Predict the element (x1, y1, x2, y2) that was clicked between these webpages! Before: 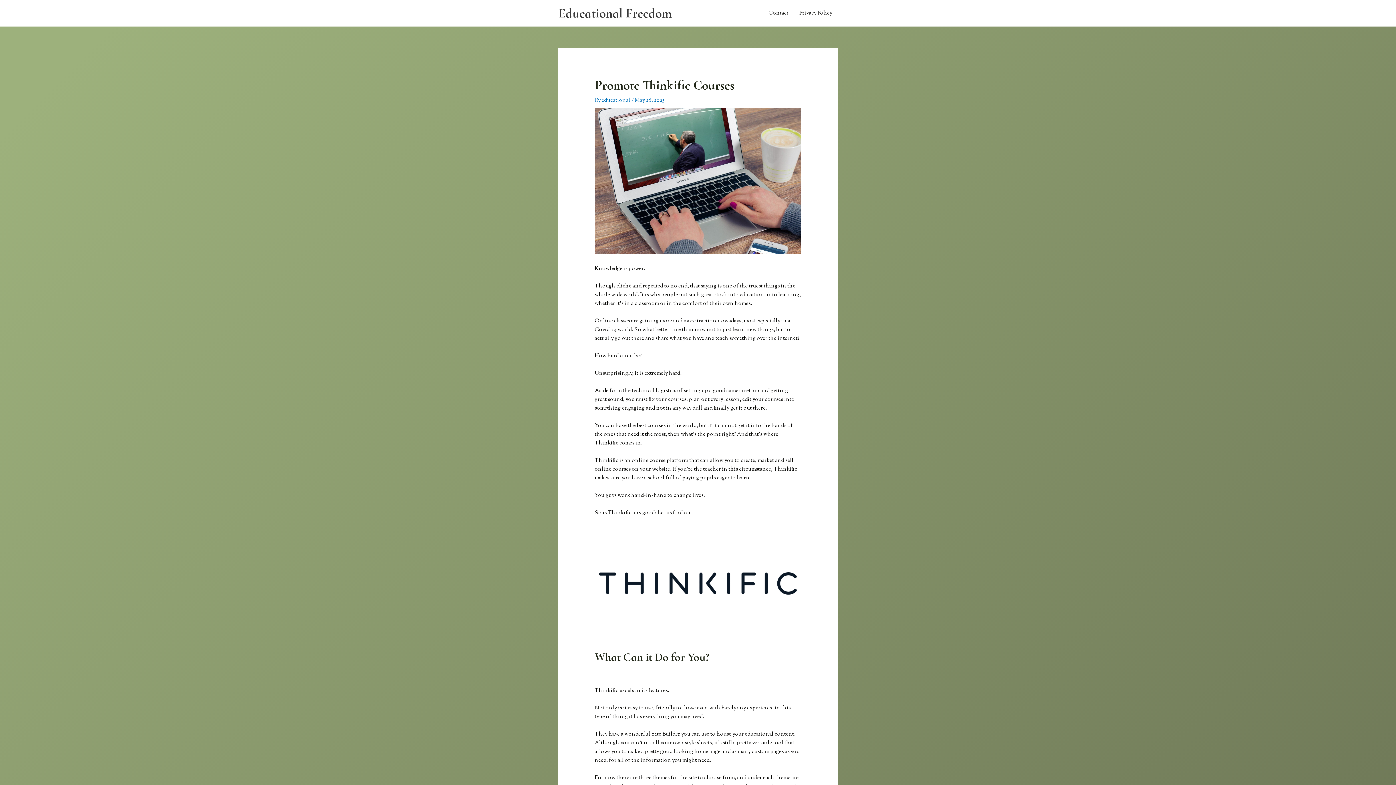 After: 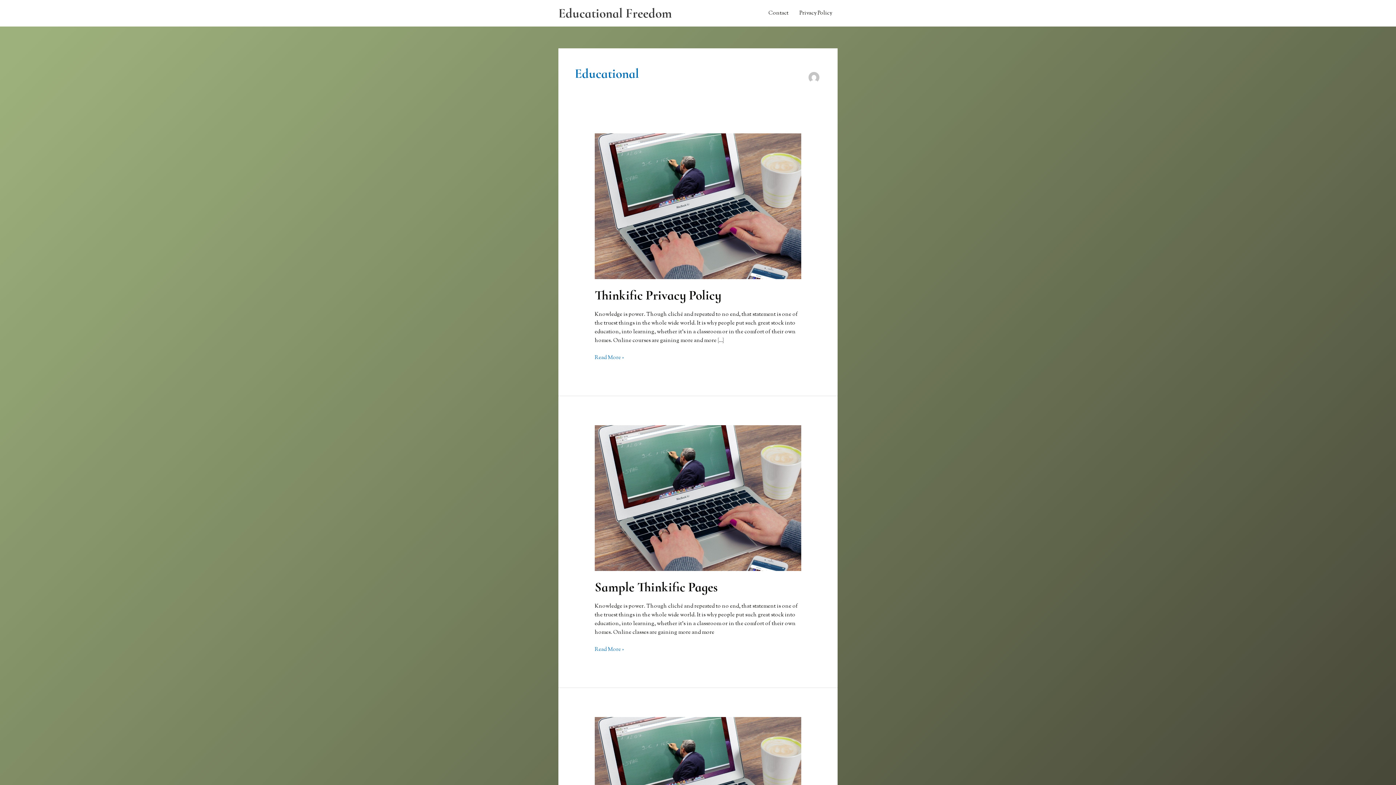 Action: label: educational  bbox: (601, 96, 631, 104)